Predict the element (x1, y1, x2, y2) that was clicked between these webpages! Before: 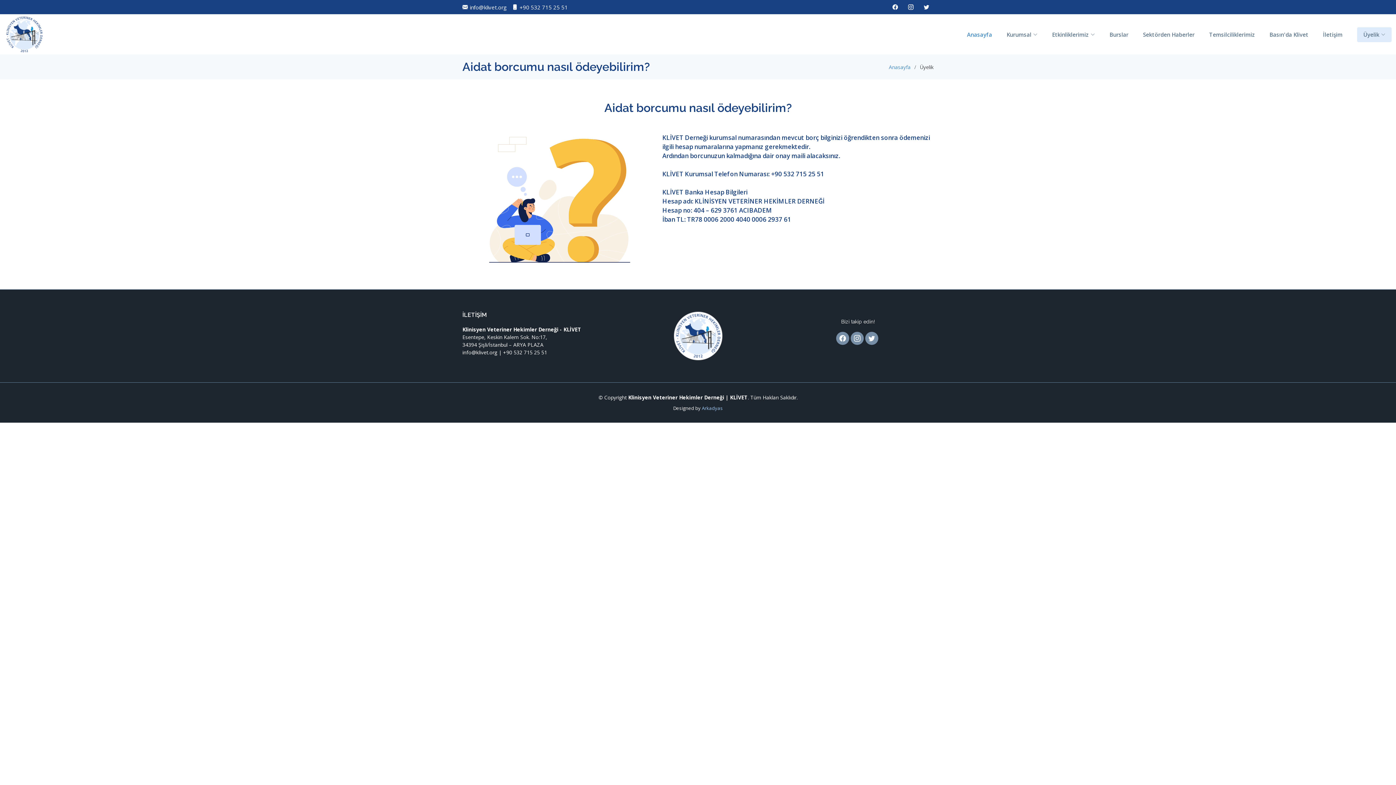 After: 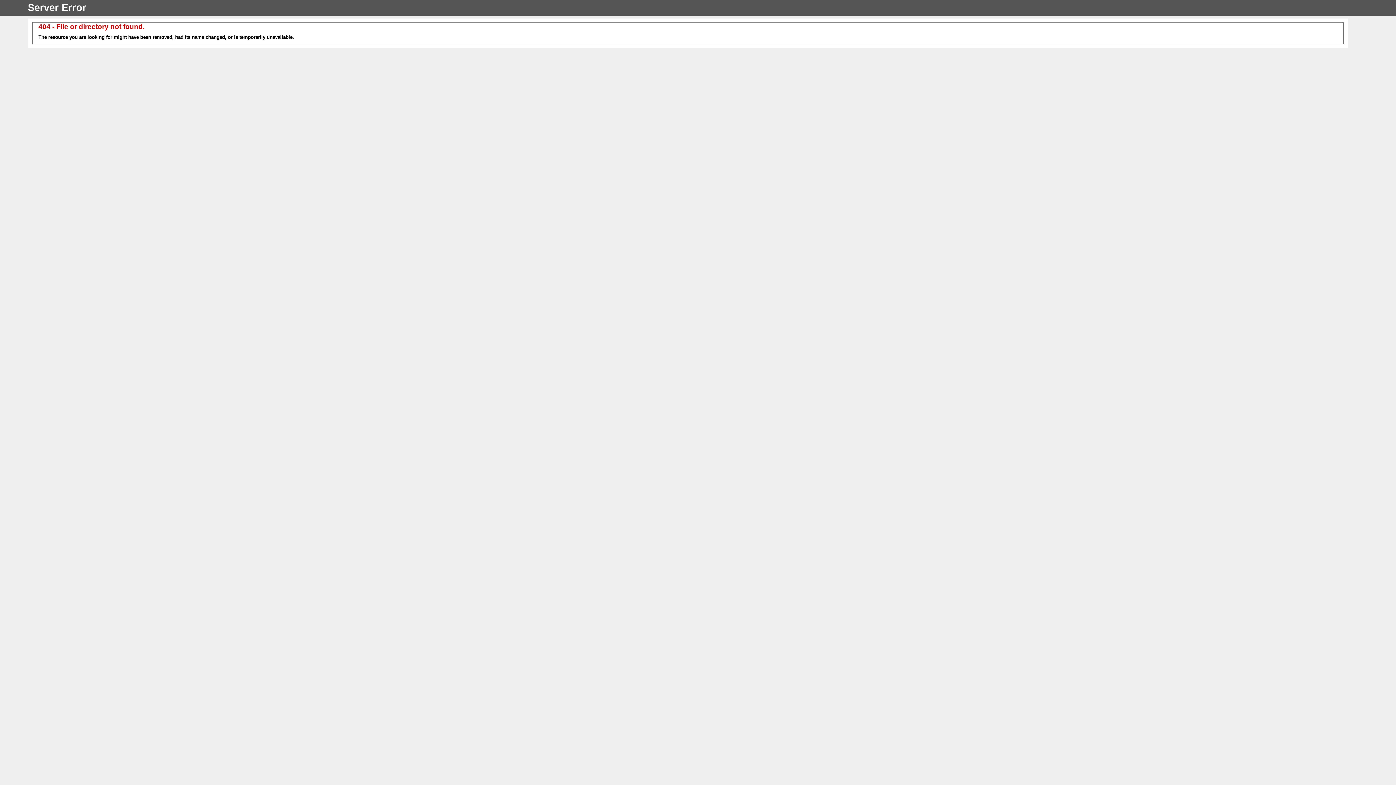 Action: bbox: (622, 311, 773, 360)